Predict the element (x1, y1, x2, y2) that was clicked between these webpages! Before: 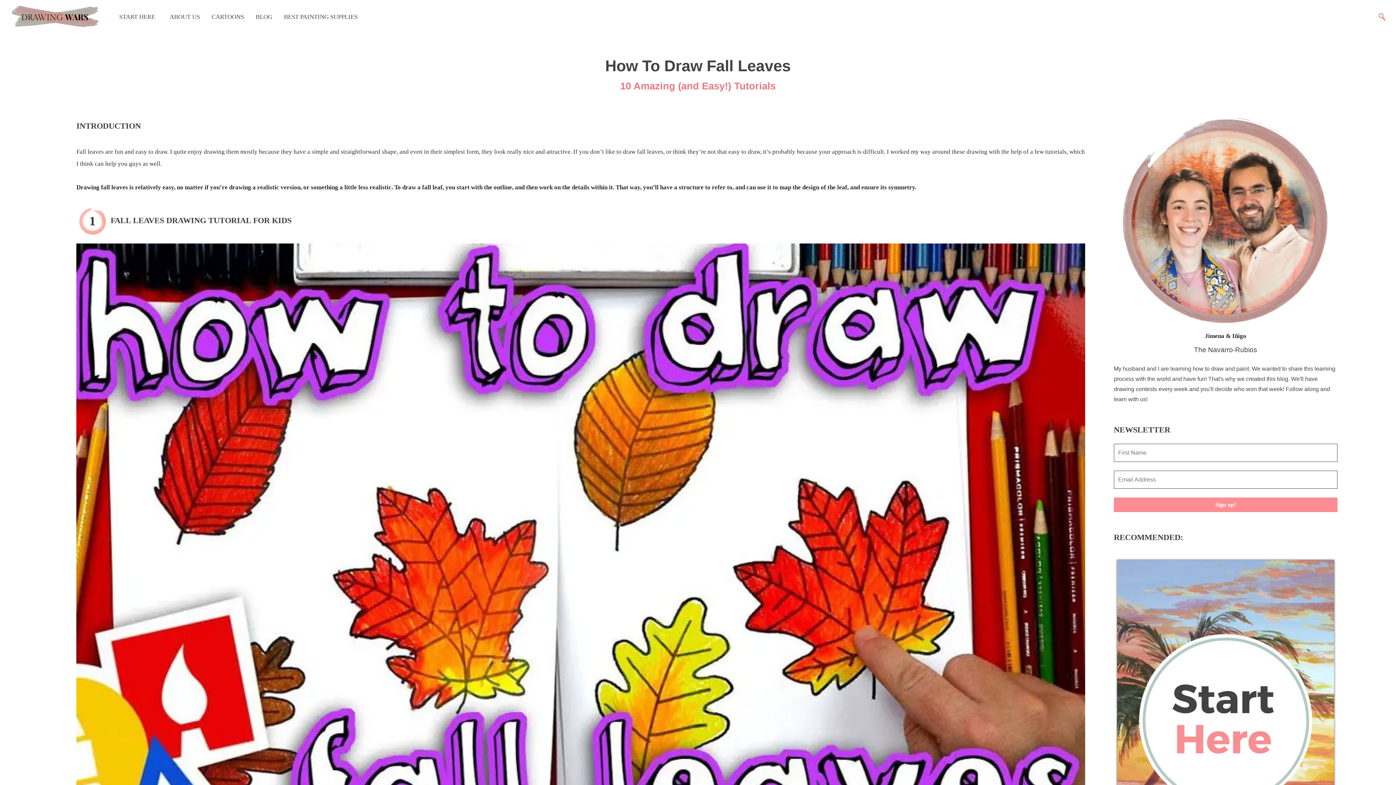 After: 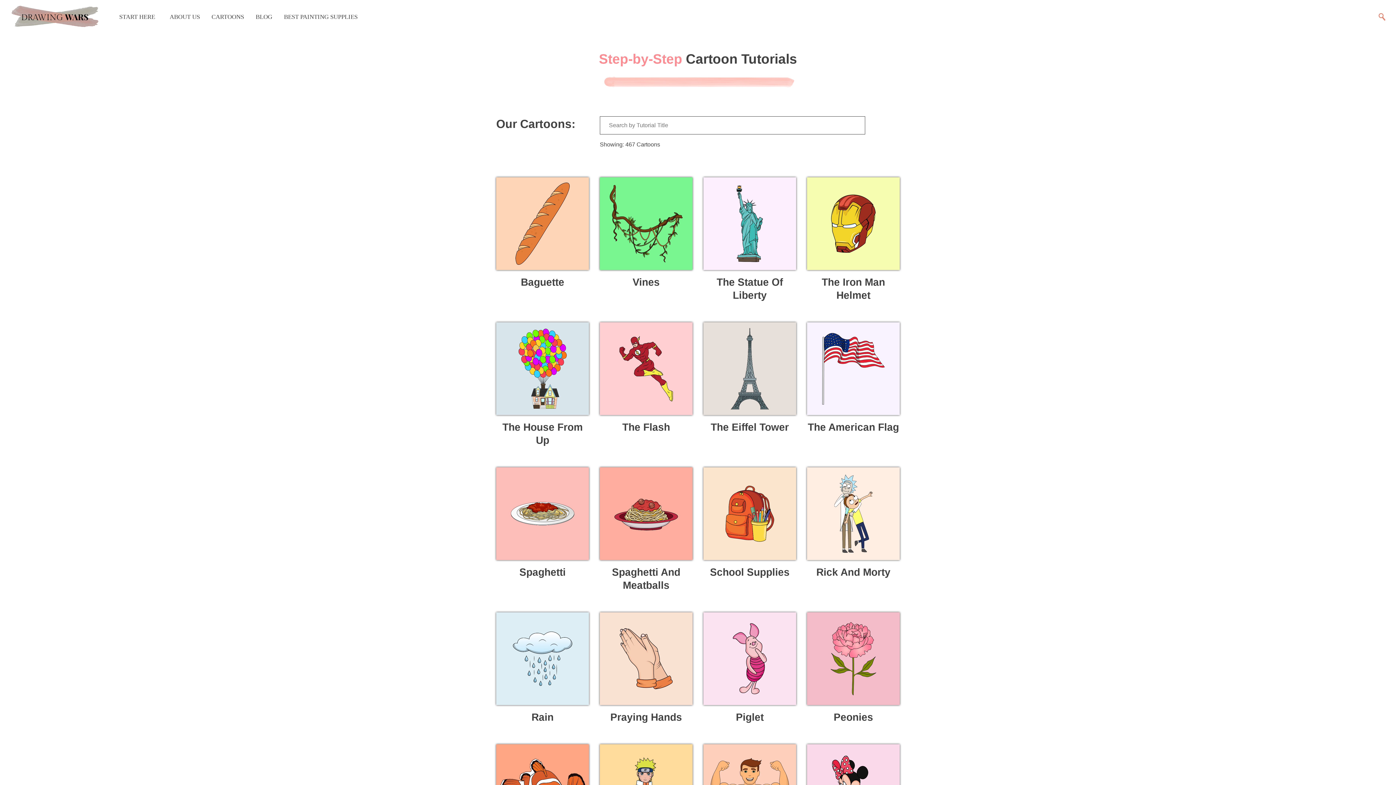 Action: label: CARTOONS bbox: (205, 9, 249, 24)